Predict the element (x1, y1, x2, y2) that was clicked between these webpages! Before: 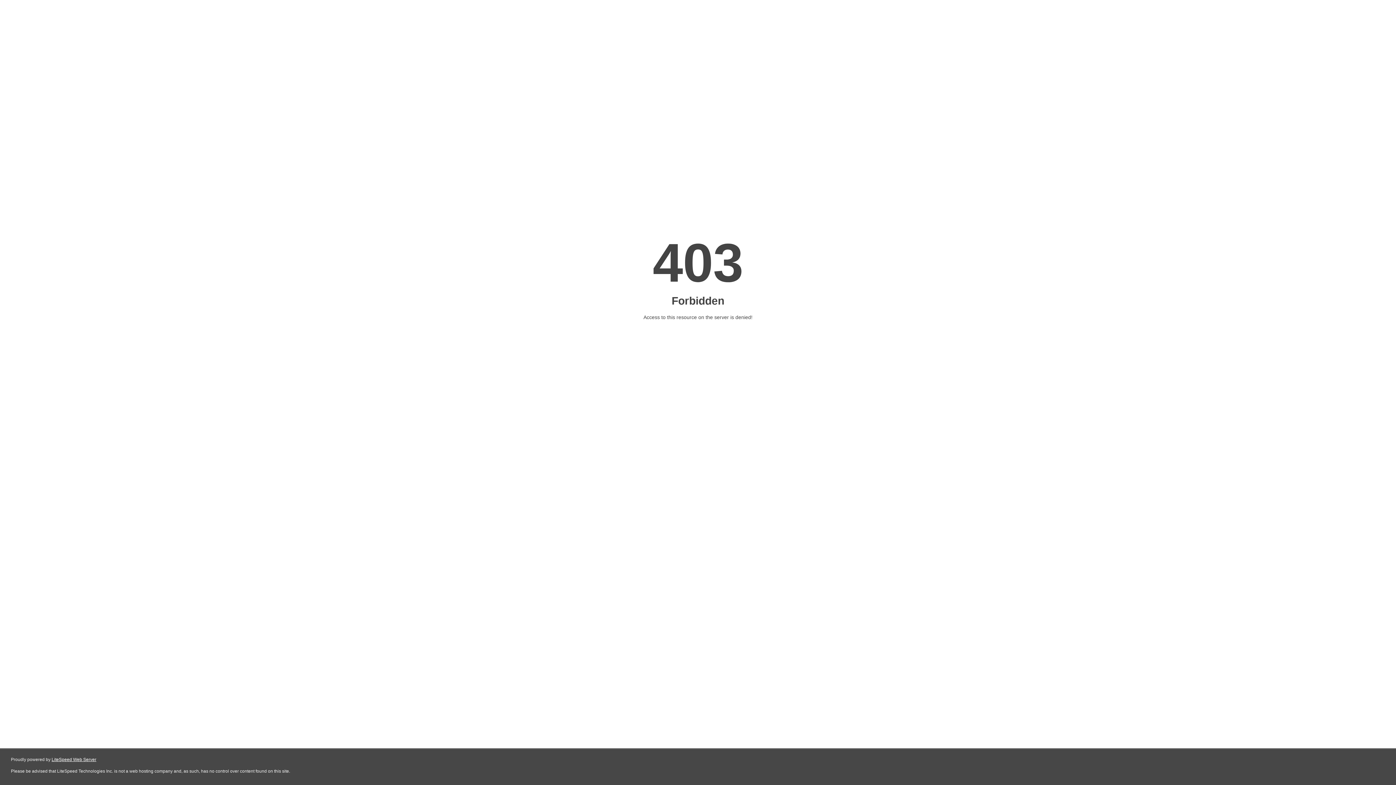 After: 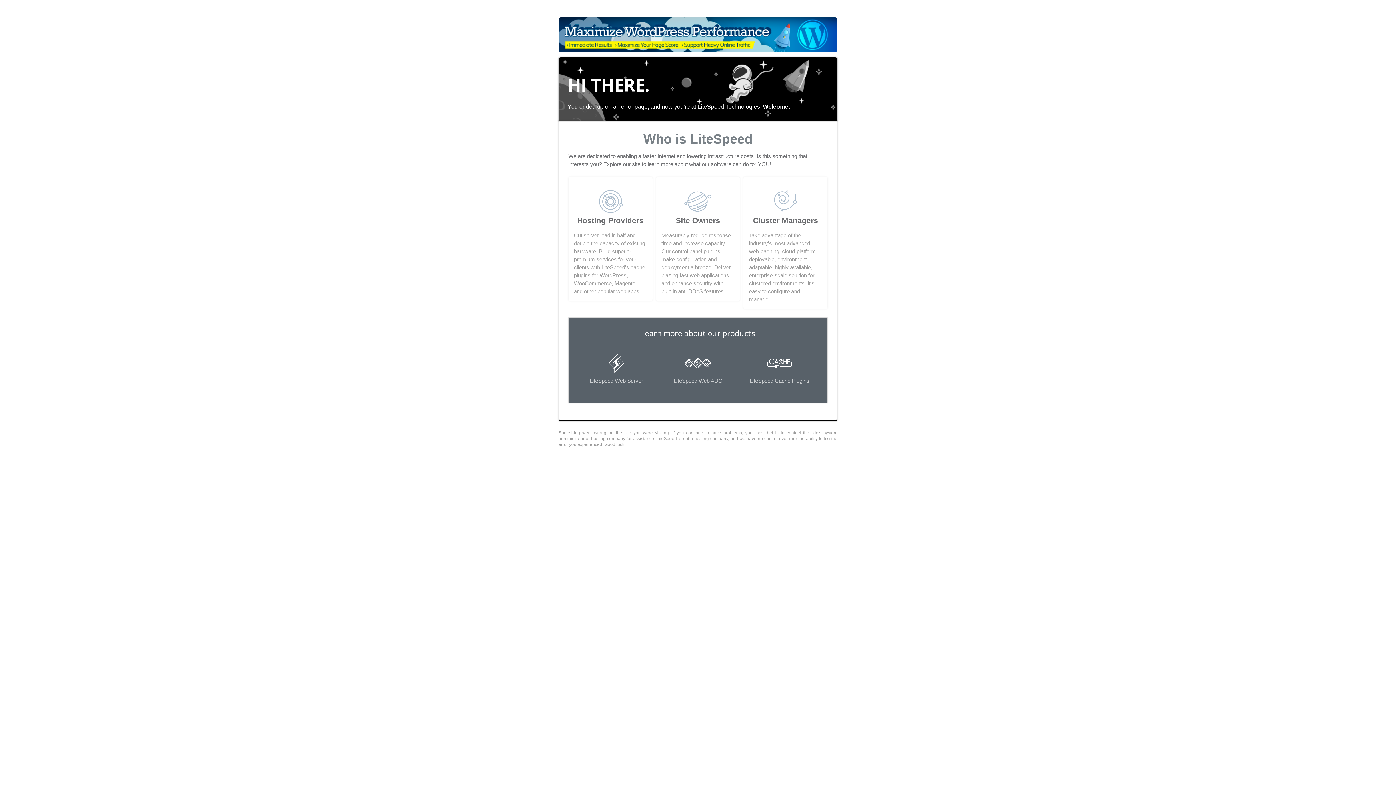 Action: label: LiteSpeed Web Server bbox: (51, 757, 96, 762)